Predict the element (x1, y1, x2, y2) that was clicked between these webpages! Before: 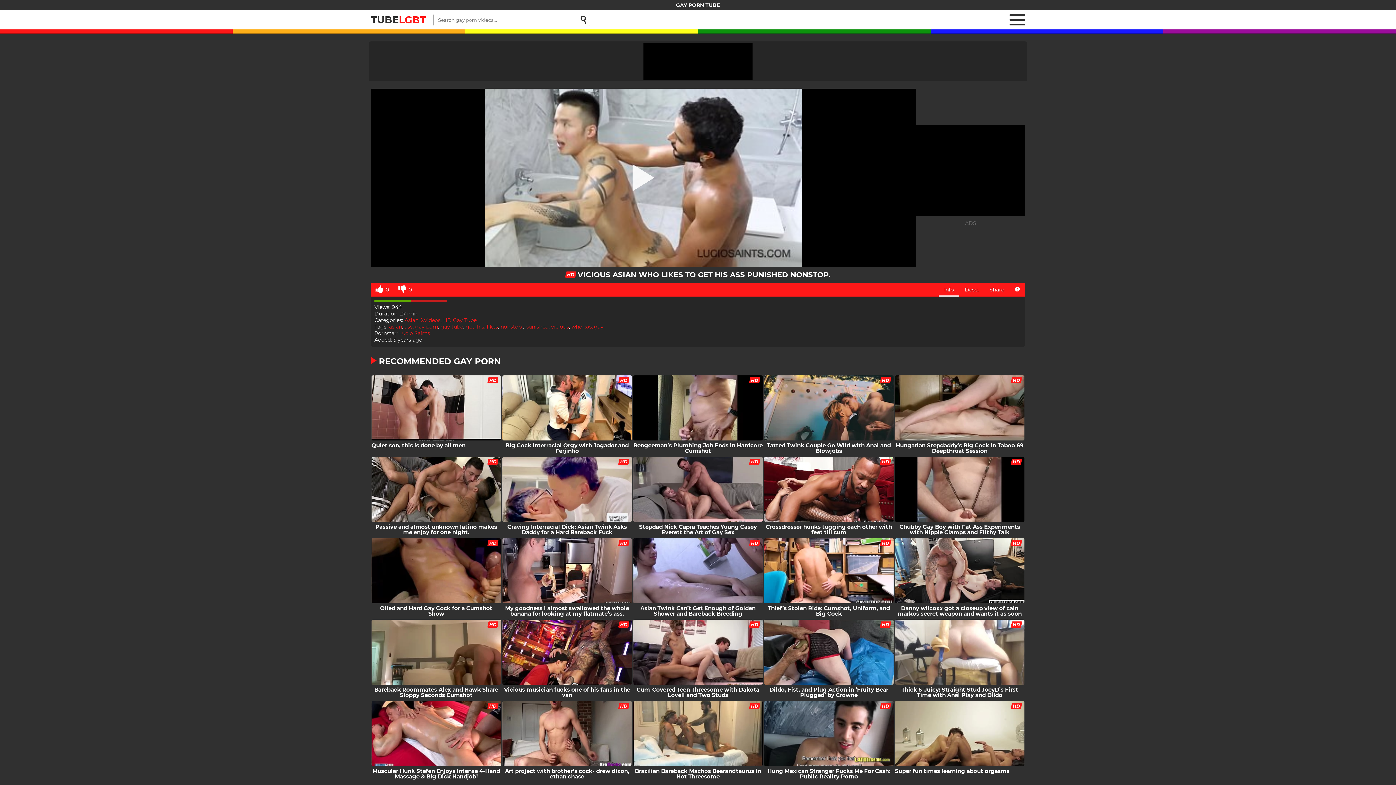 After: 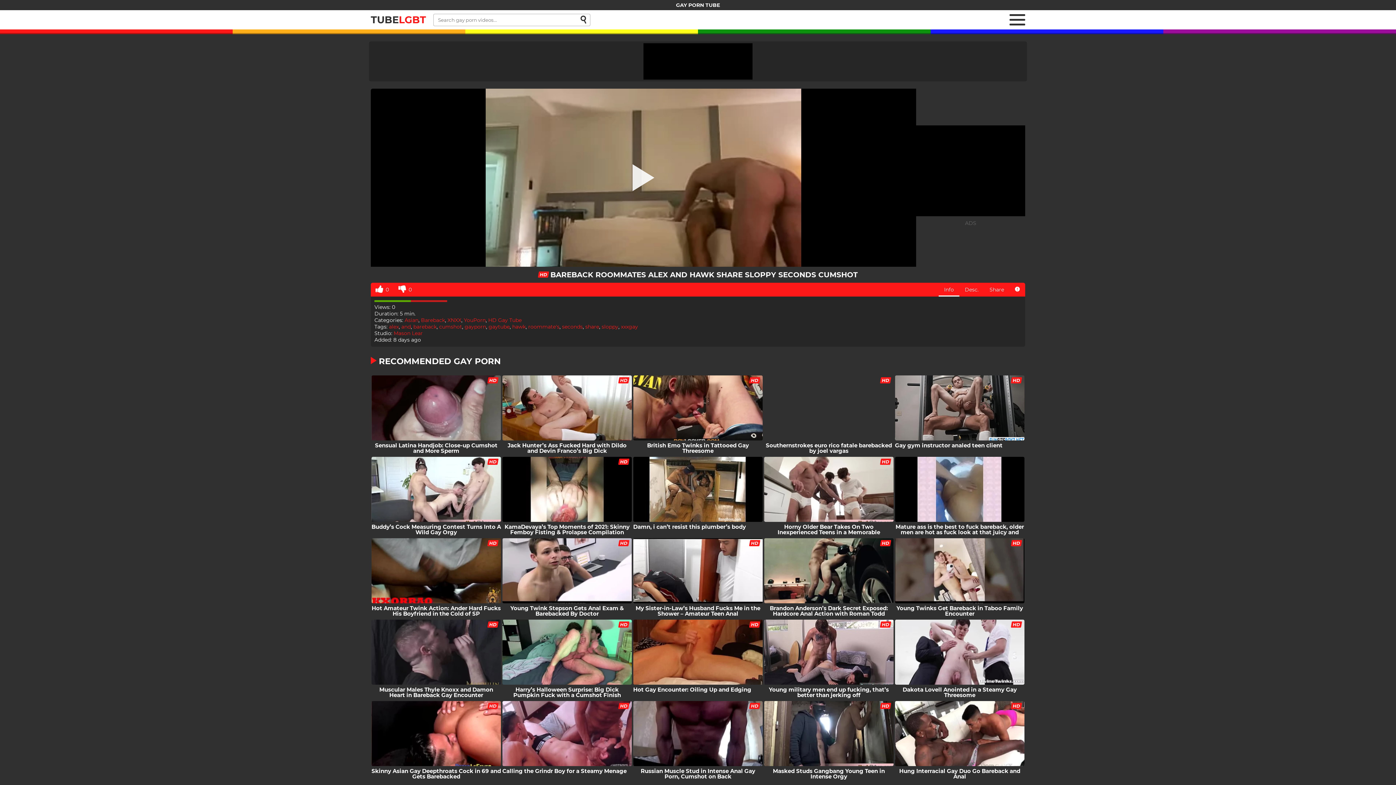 Action: label: Bareback Roommates Alex and Hawk Share Sloppy Seconds Cumshot bbox: (370, 620, 501, 700)